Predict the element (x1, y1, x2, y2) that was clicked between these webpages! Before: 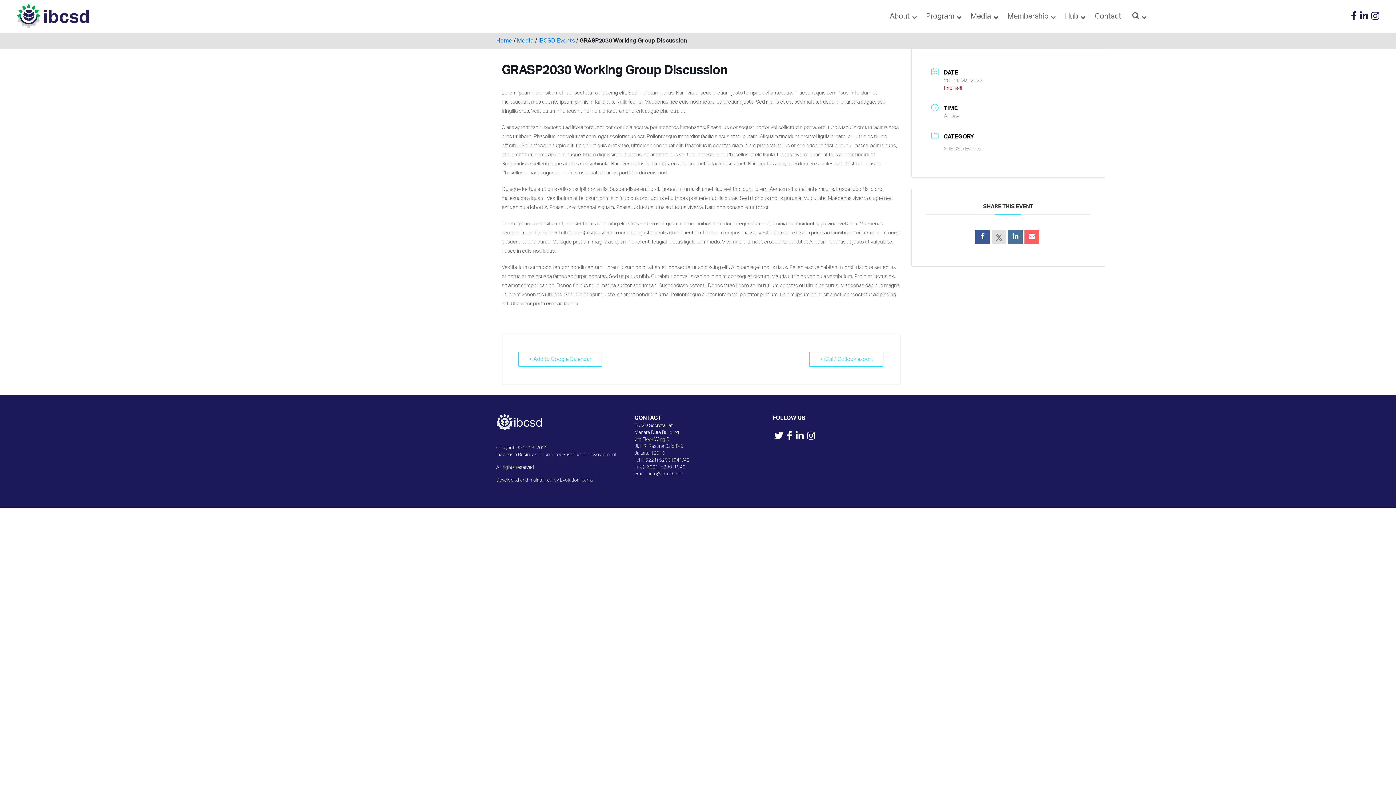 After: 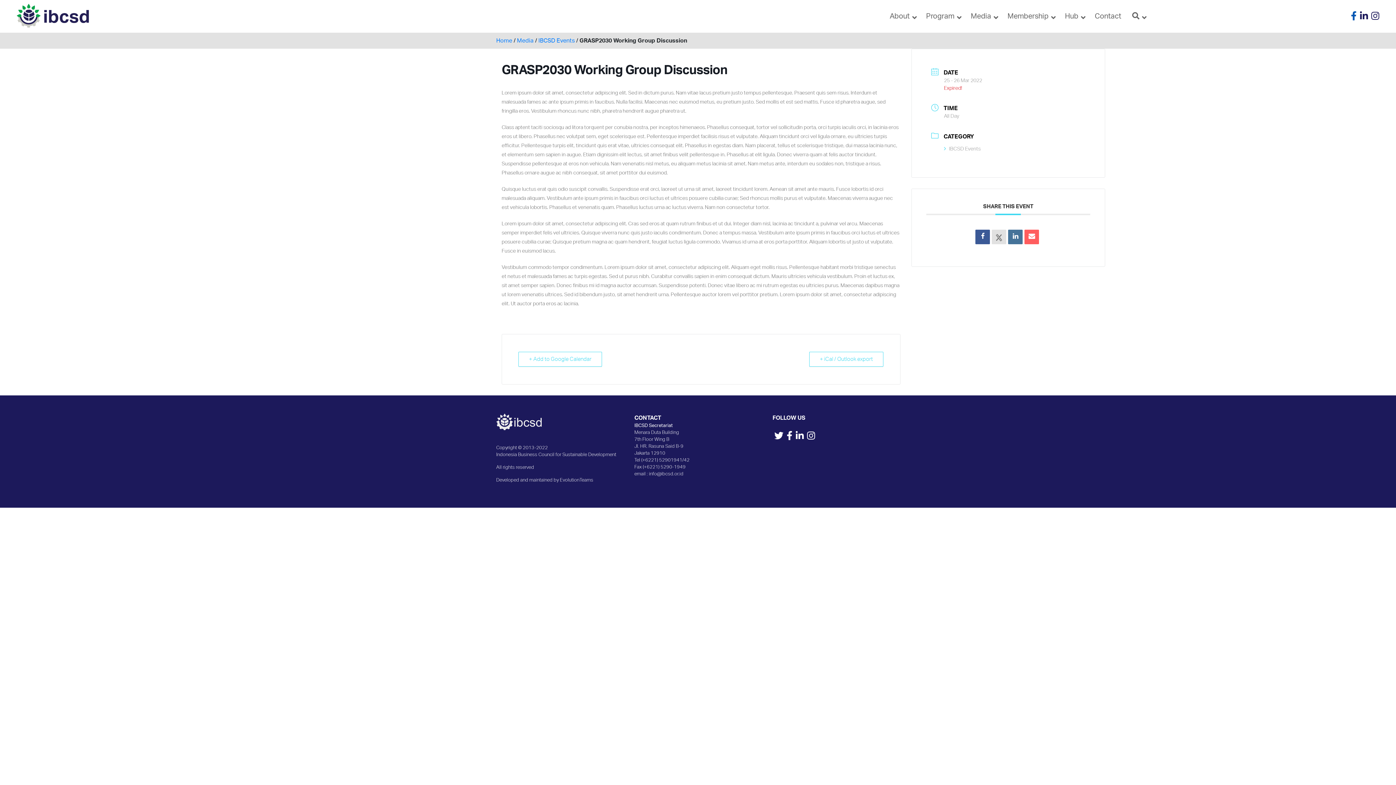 Action: bbox: (1349, 14, 1357, 20)